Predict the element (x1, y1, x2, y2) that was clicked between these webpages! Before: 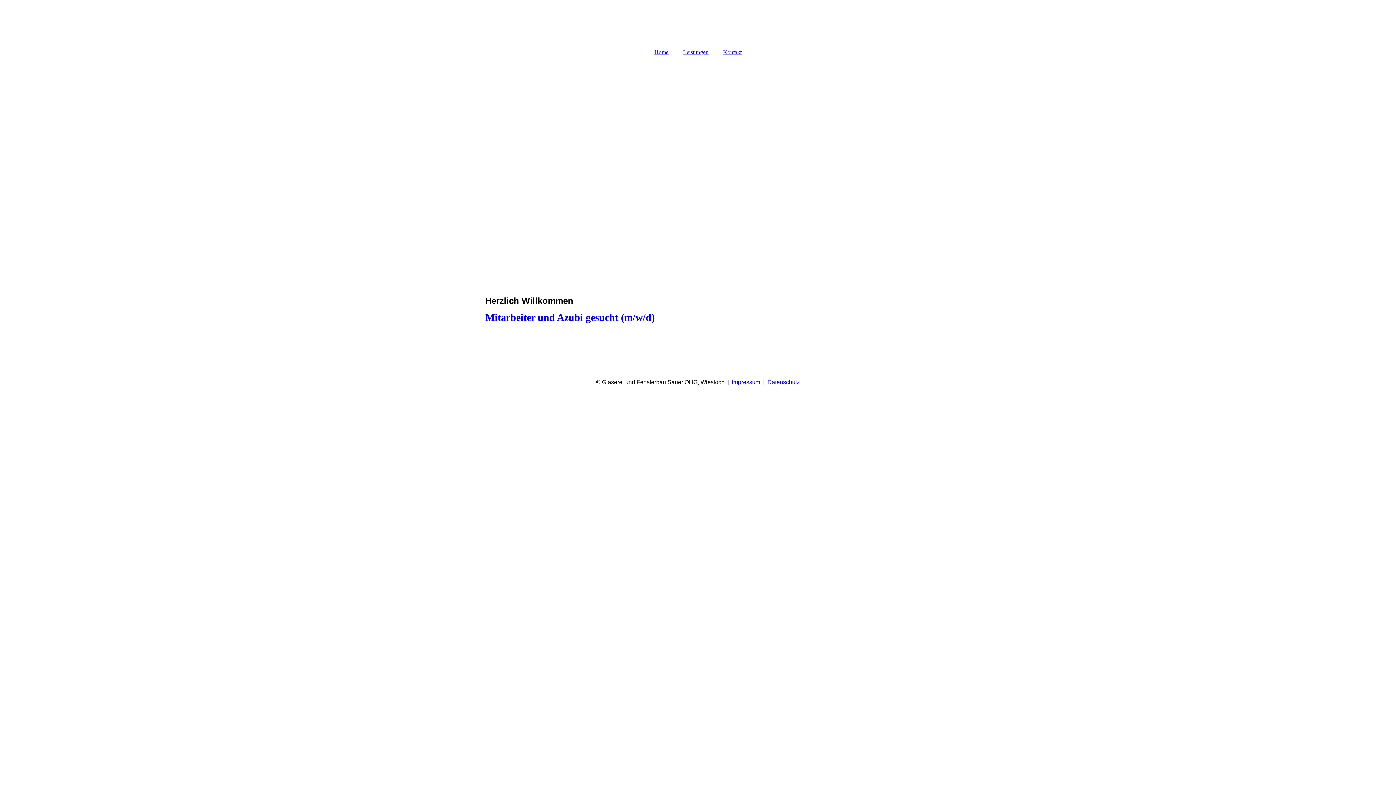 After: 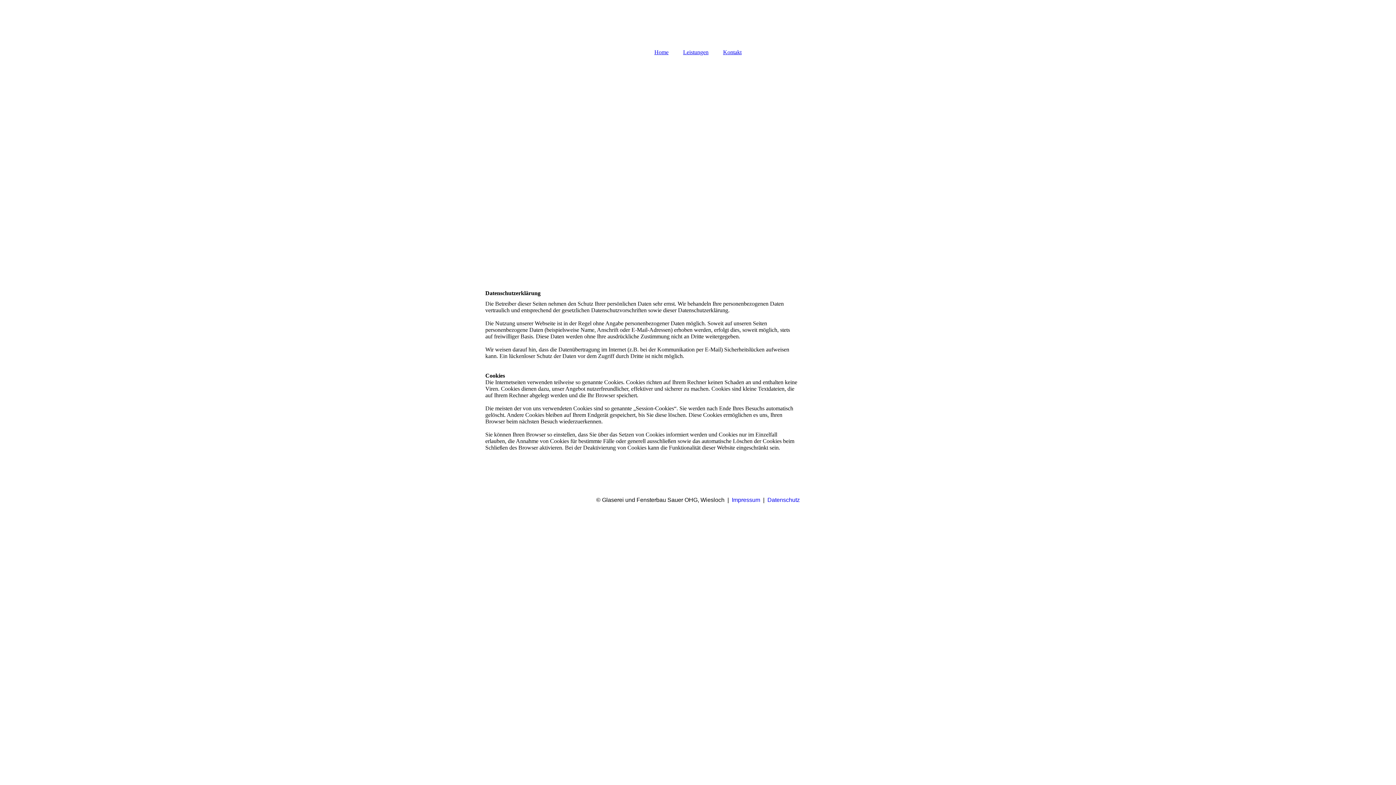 Action: bbox: (767, 379, 800, 385) label: Datenschutz